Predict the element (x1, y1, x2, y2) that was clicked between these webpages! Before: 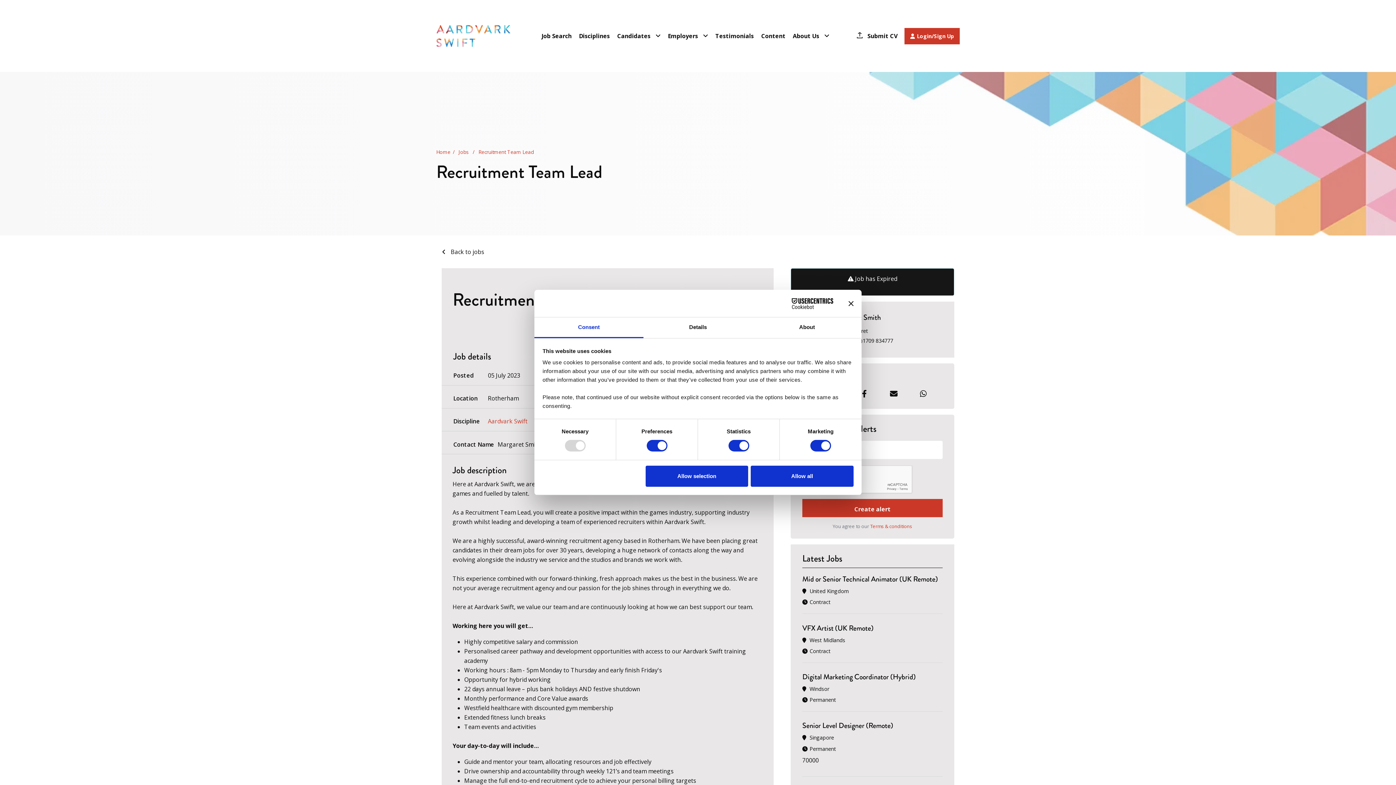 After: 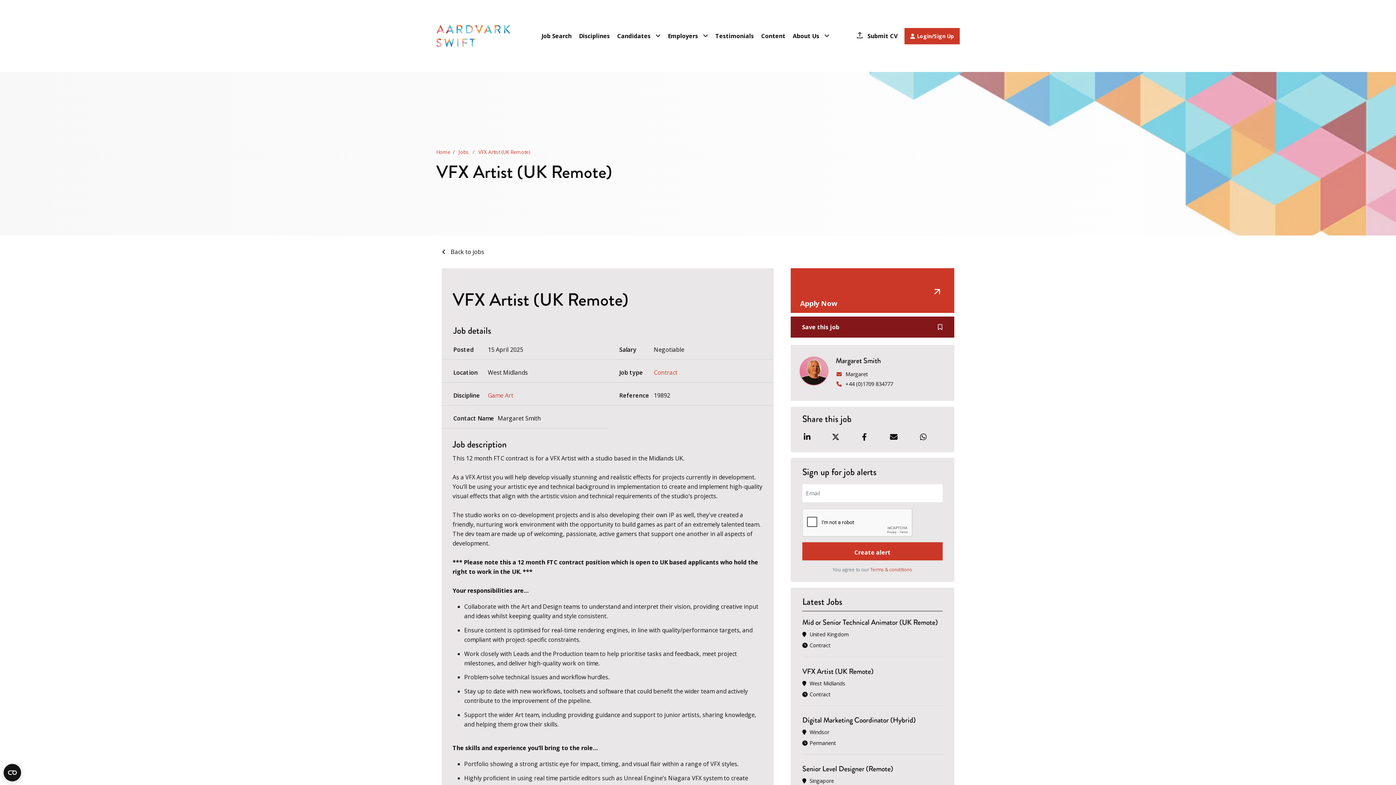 Action: bbox: (802, 623, 873, 633) label: VFX Artist (UK Remote)